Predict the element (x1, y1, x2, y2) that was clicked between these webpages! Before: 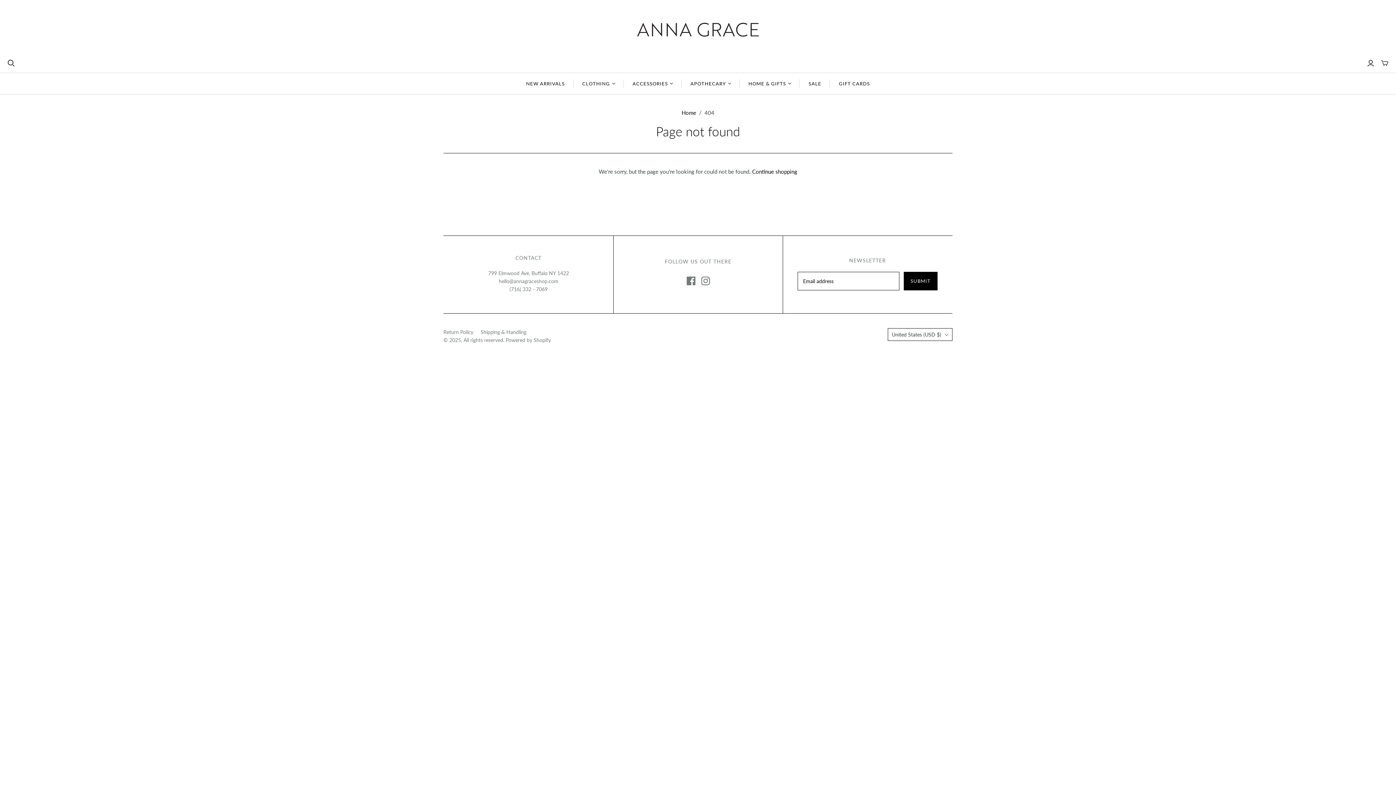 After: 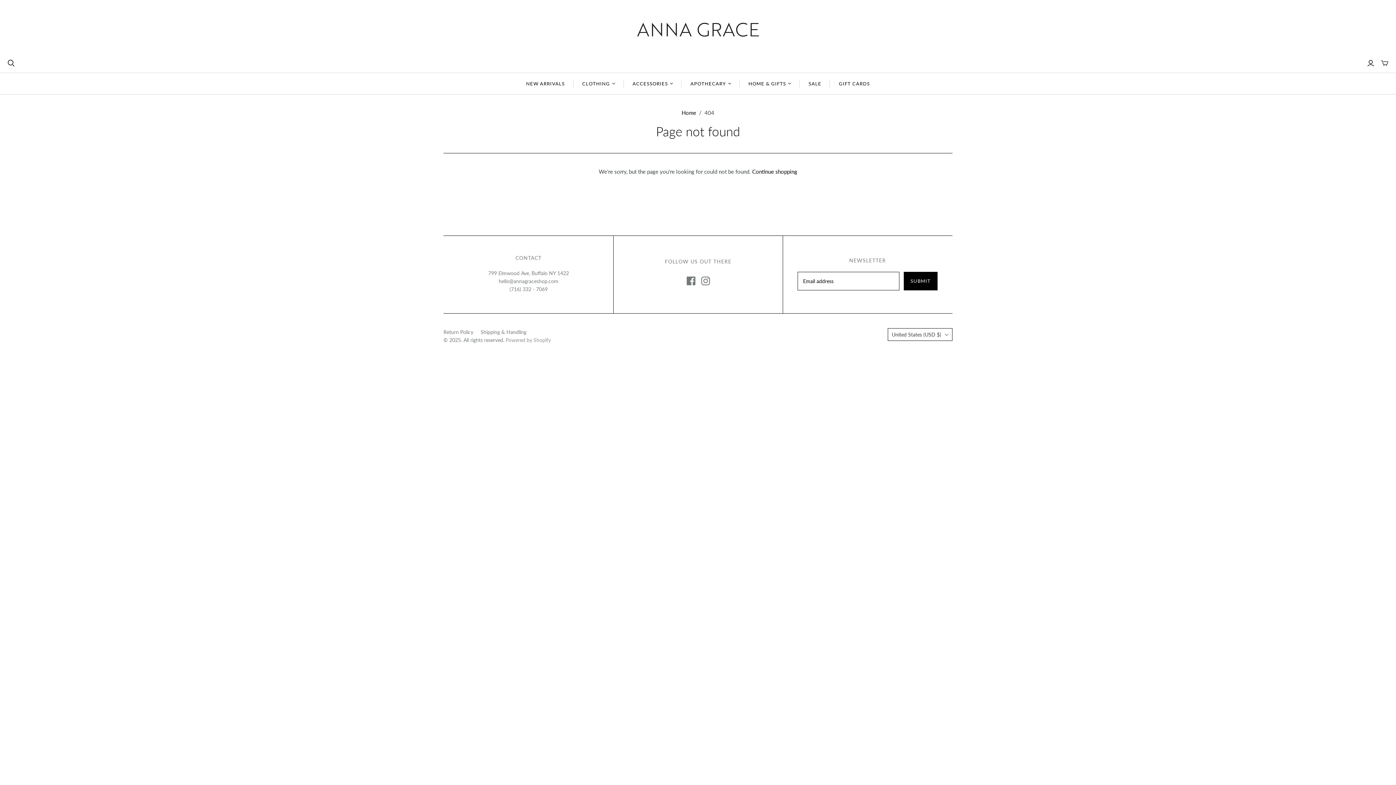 Action: bbox: (505, 337, 550, 343) label: Powered by Shopify